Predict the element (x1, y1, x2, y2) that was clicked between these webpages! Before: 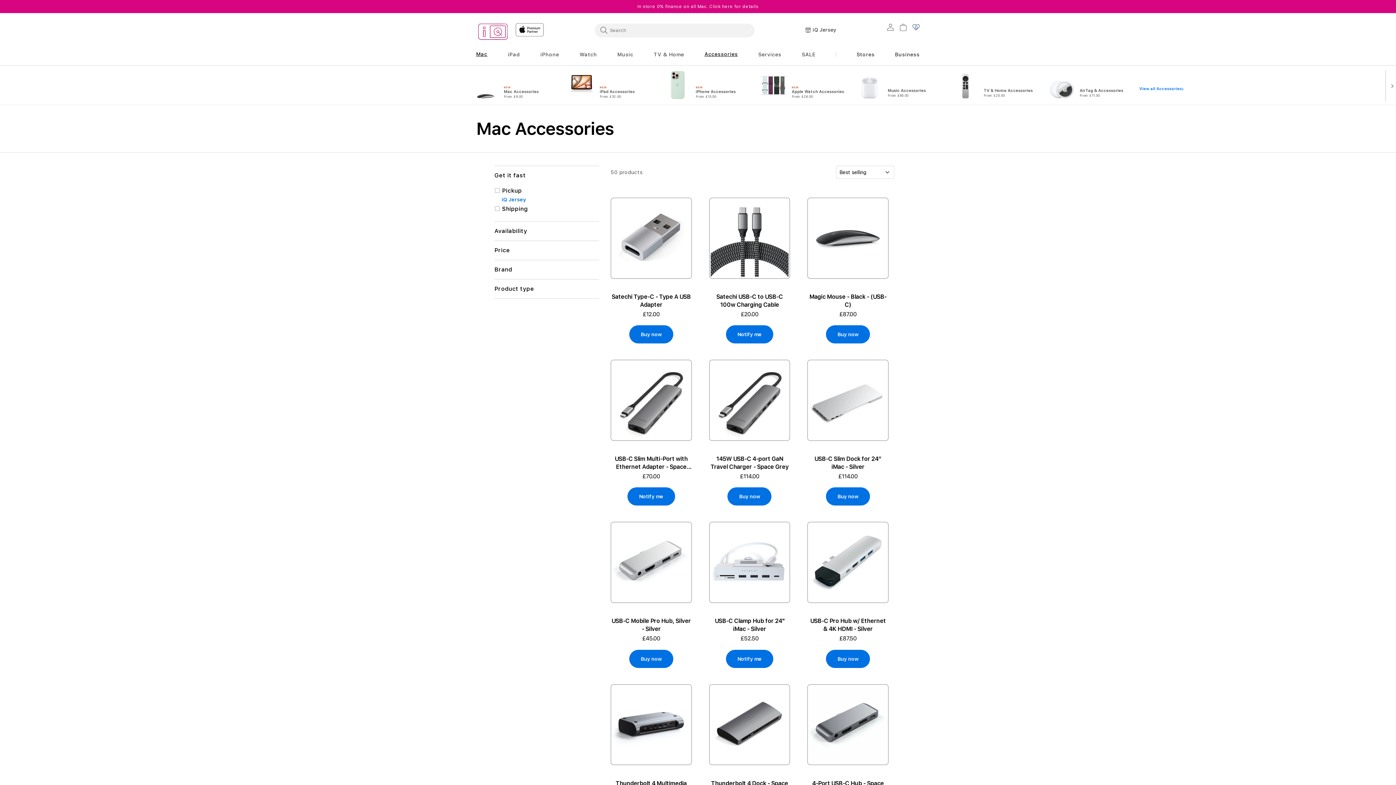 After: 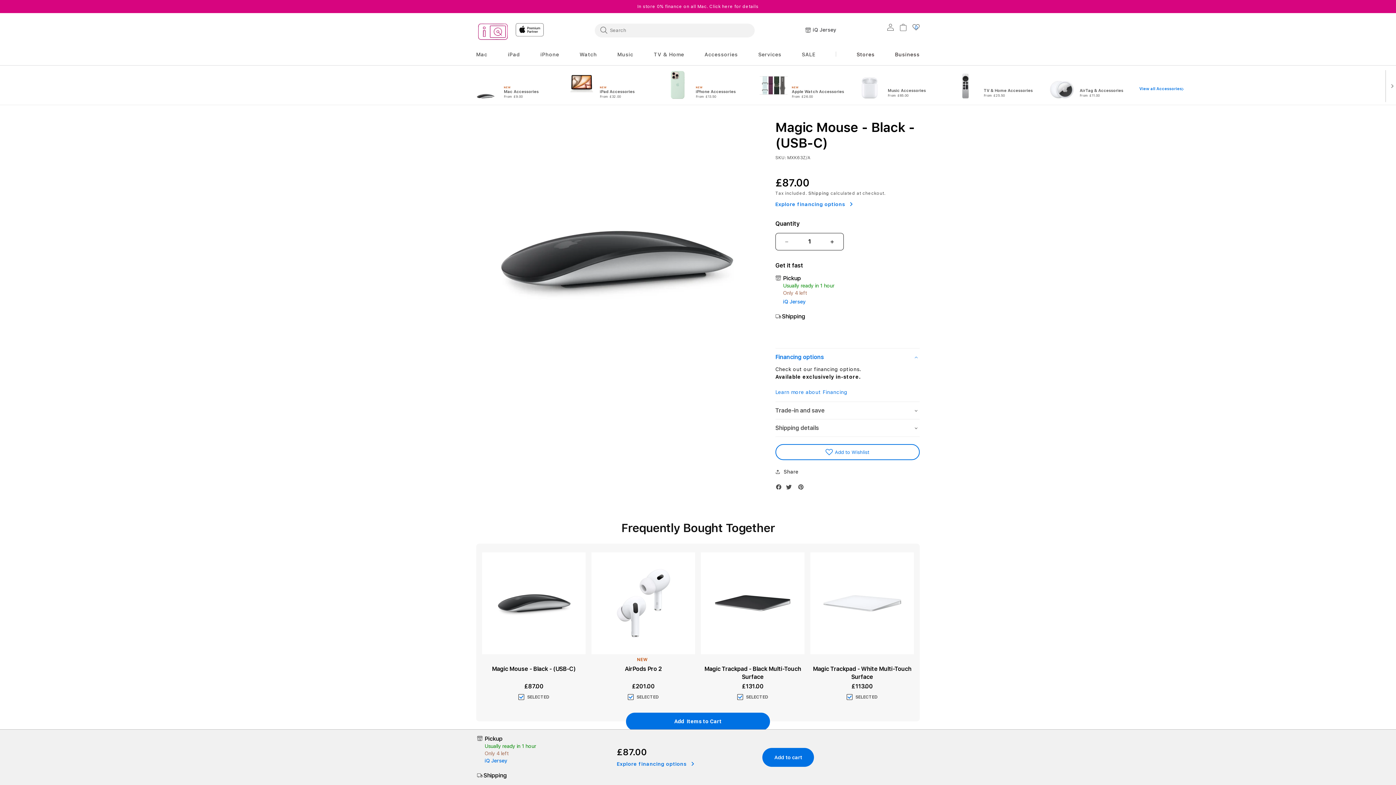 Action: label: Magic Mouse - Black - (USB-C) bbox: (807, 293, 888, 309)